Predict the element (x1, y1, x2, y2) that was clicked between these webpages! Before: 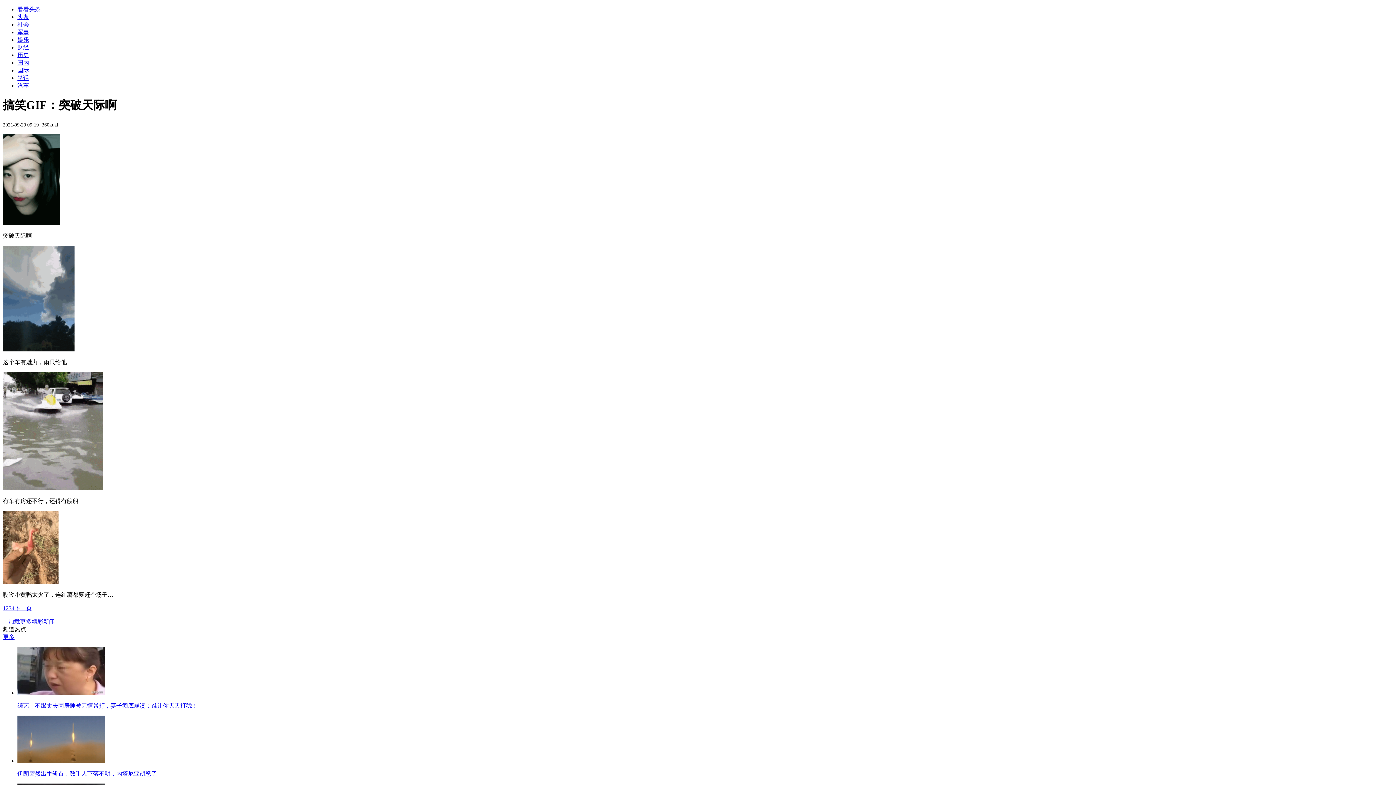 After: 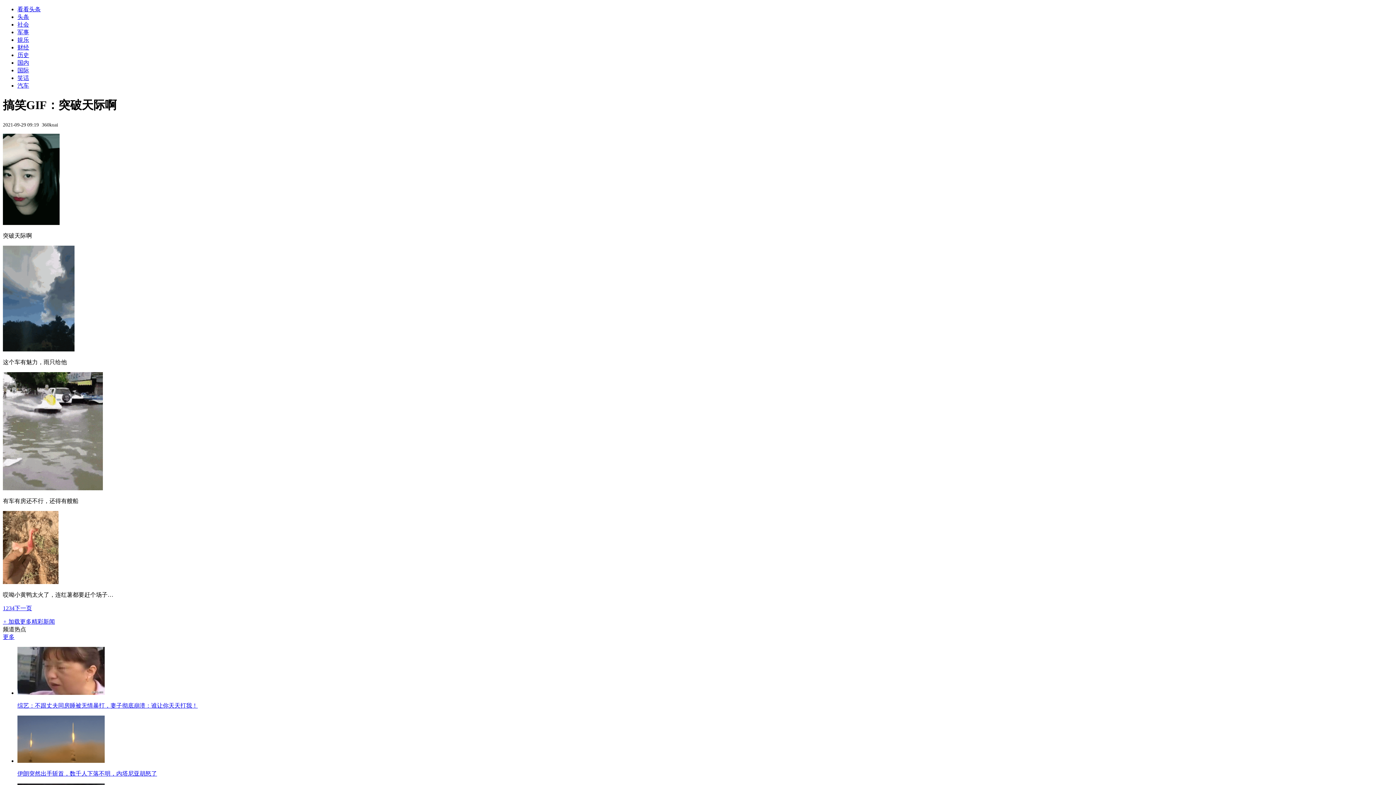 Action: bbox: (17, 74, 29, 81) label: 笑话